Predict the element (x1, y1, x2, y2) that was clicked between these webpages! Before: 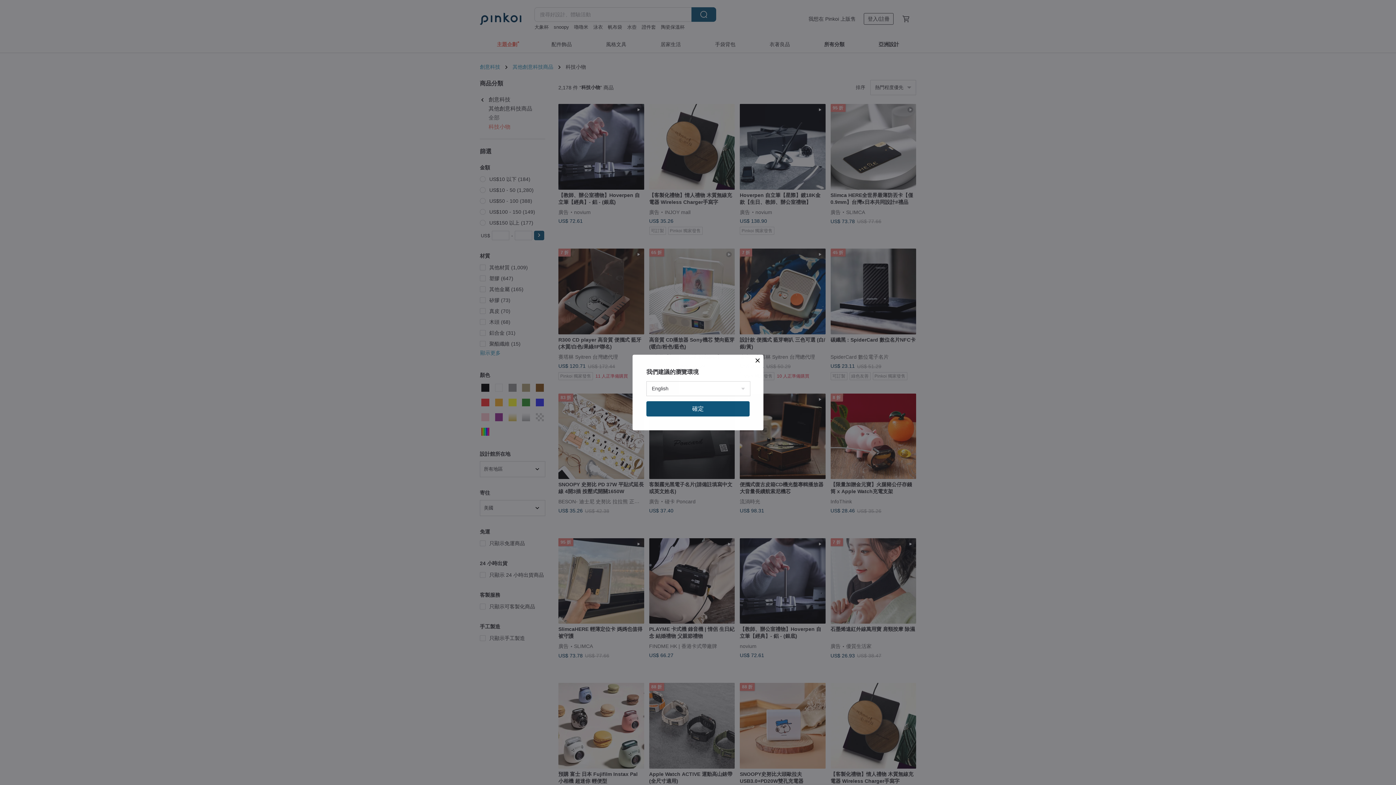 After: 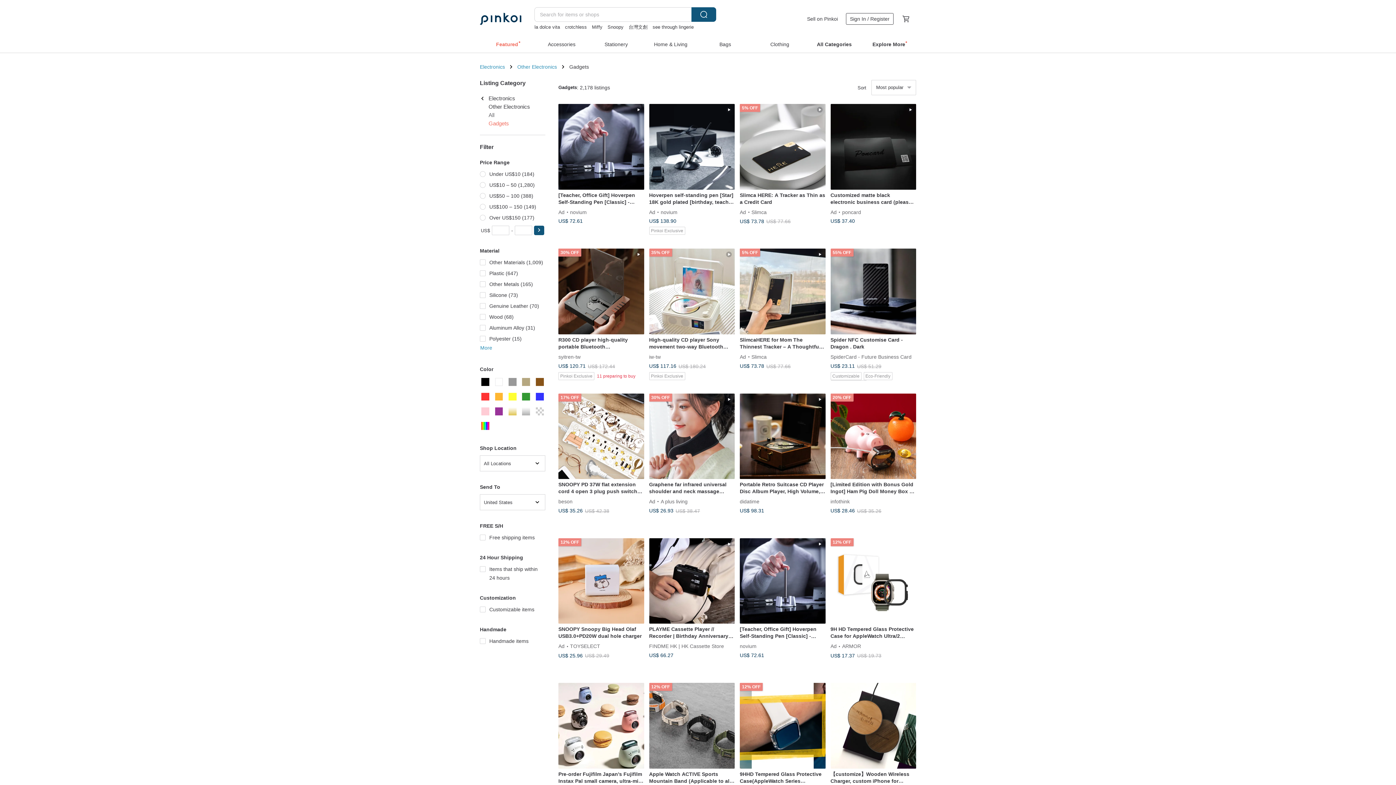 Action: bbox: (646, 401, 749, 416) label: 確定